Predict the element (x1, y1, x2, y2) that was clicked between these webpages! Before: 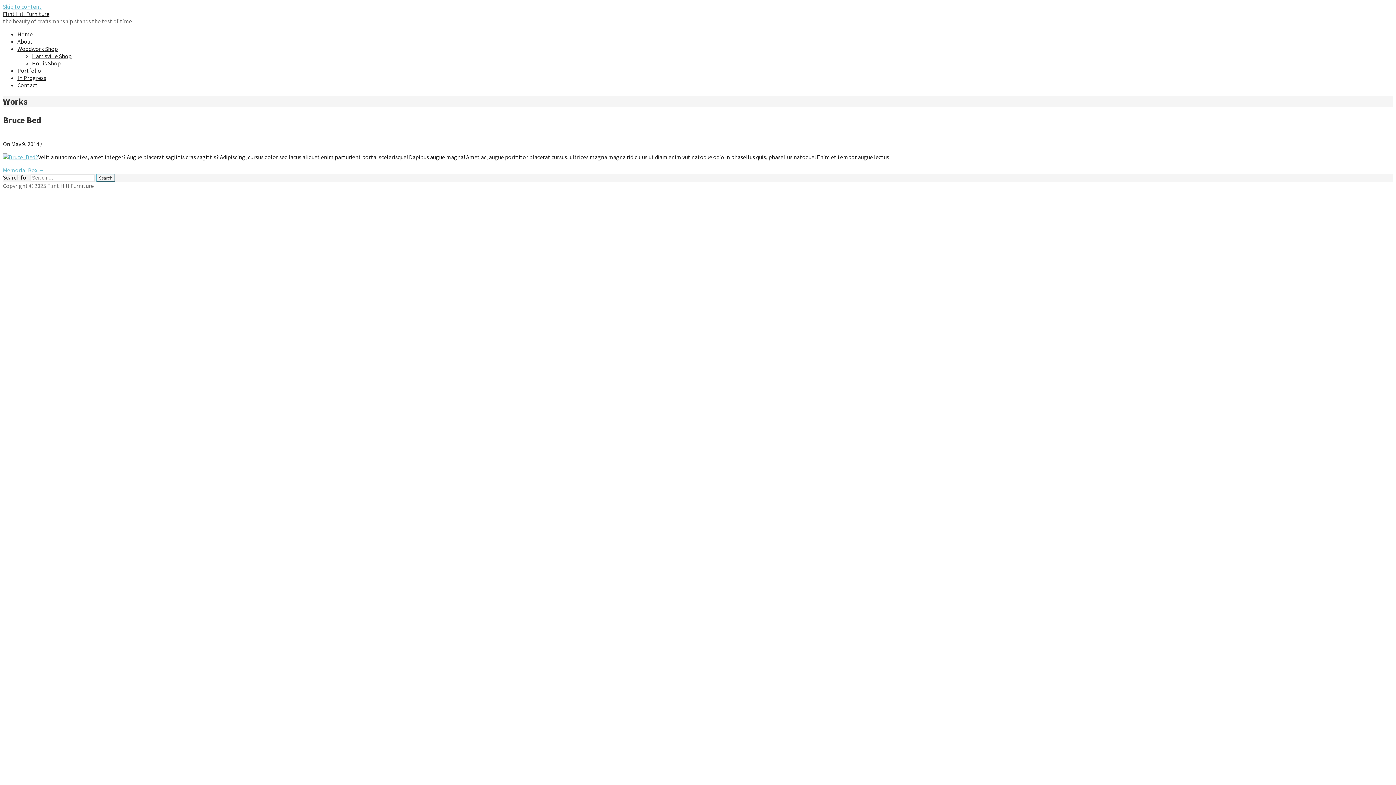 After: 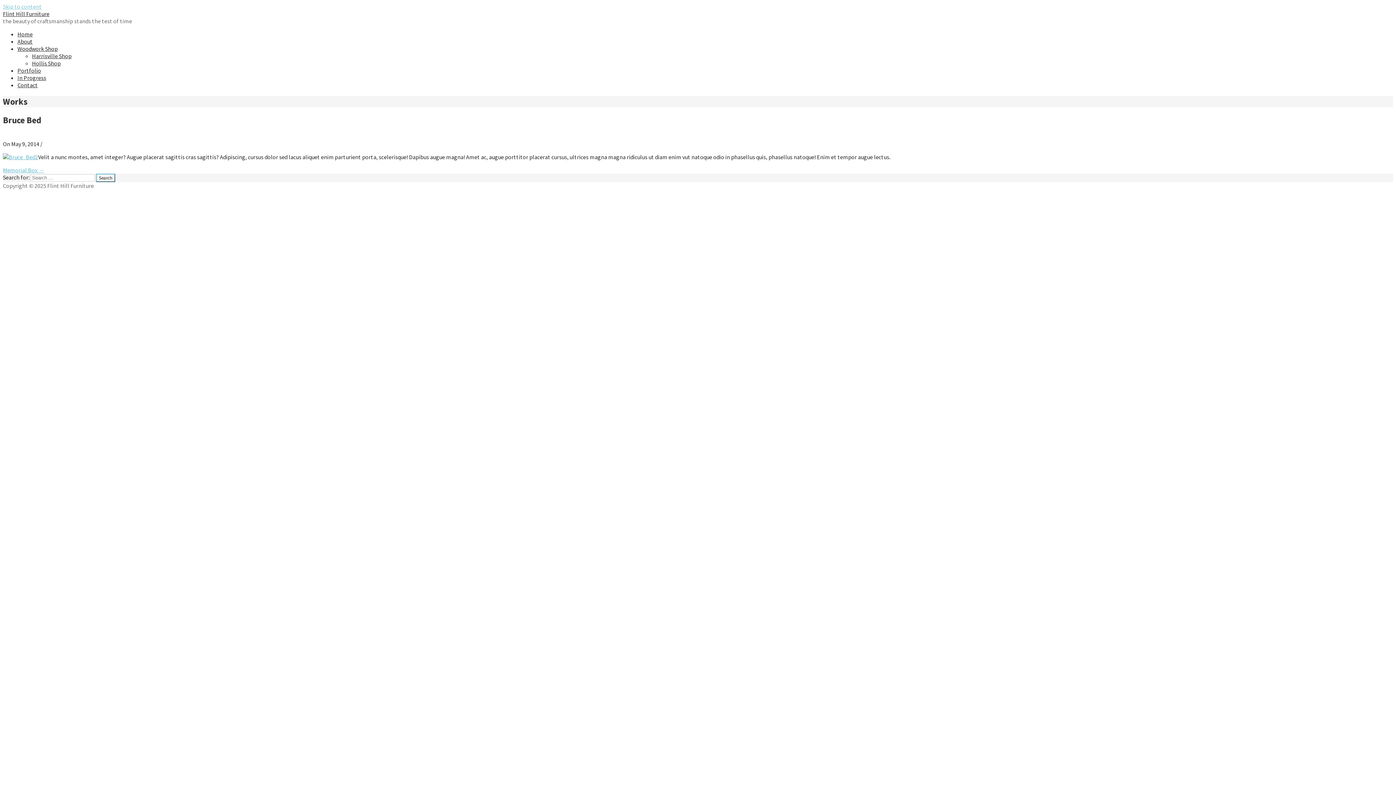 Action: bbox: (2, 2, 41, 10) label: Skip to content